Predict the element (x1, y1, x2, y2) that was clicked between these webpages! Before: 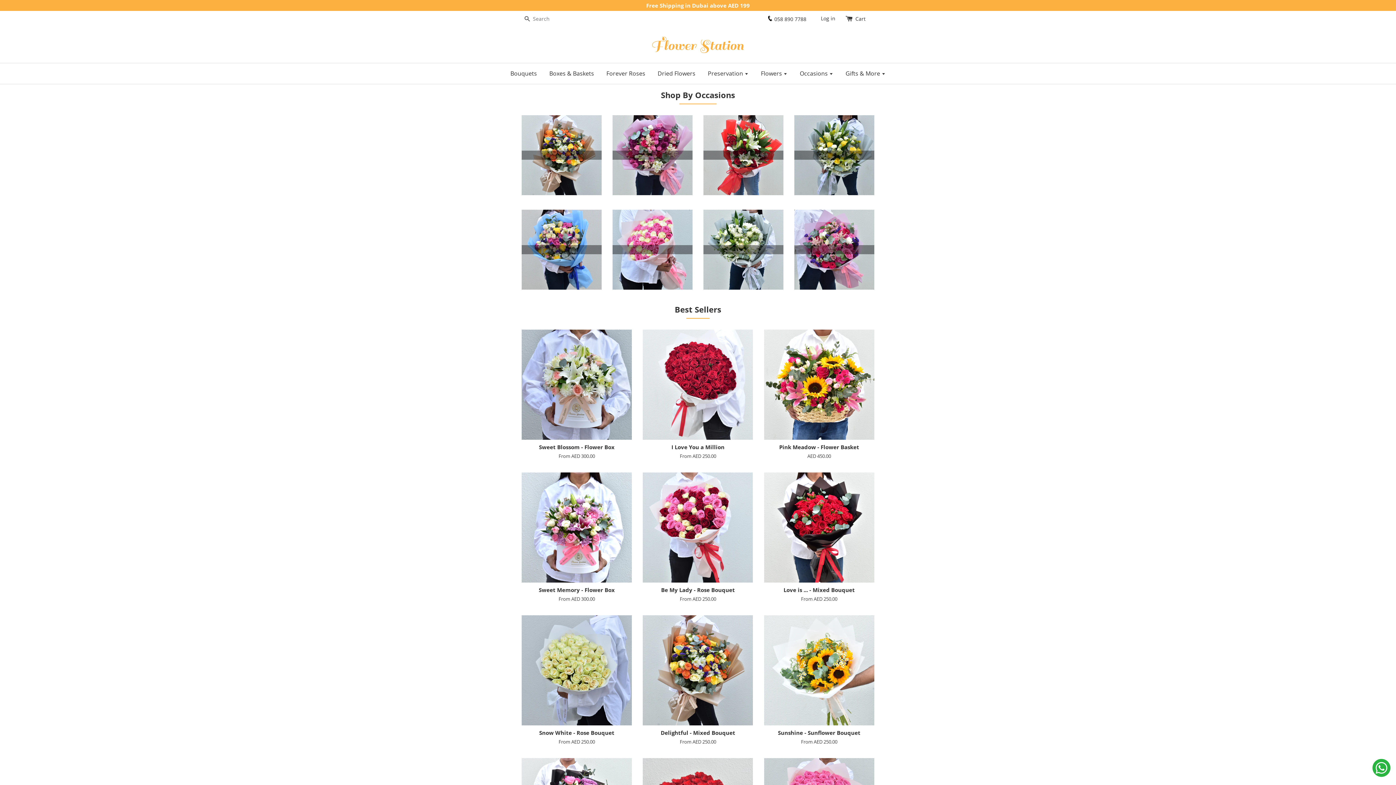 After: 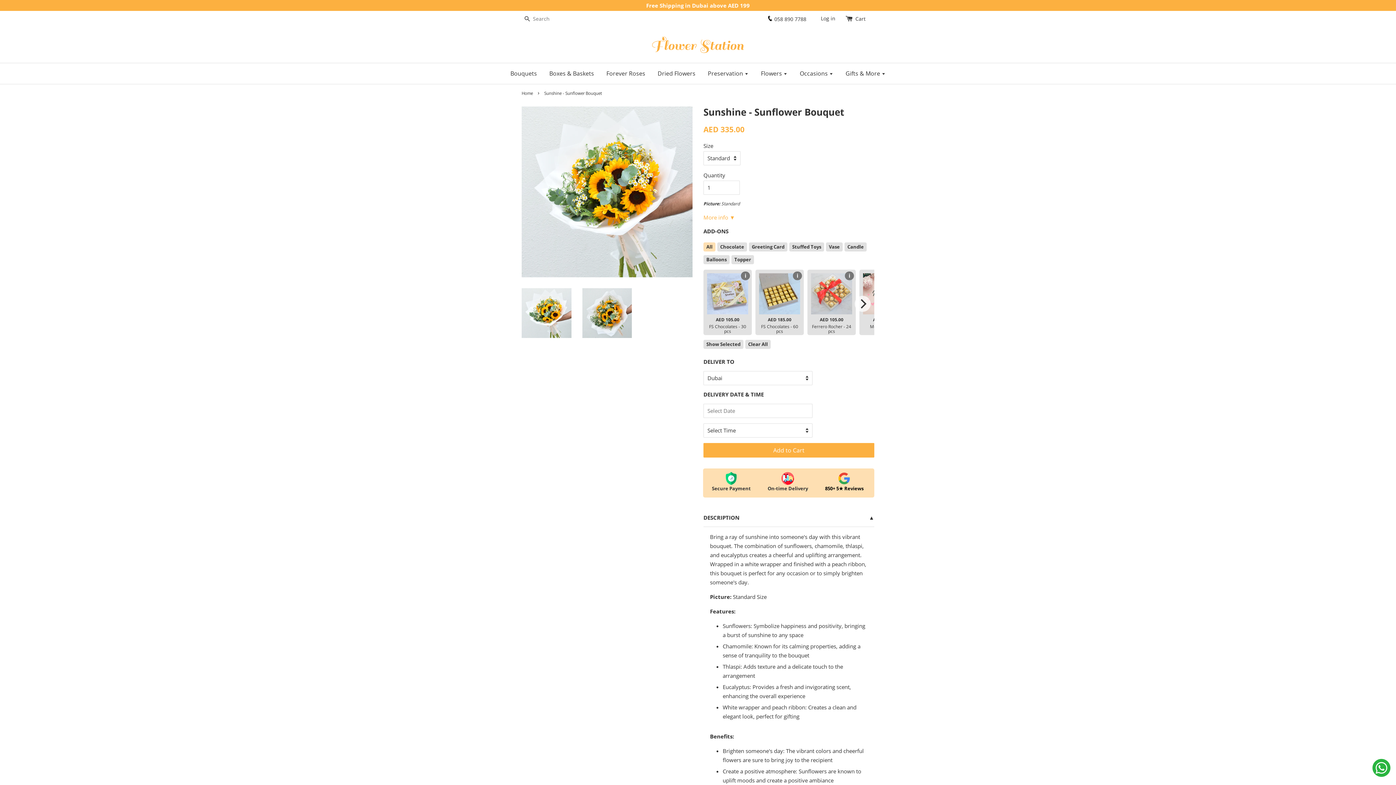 Action: bbox: (764, 615, 874, 758) label: Sunshine - Sunflower Bouquet

From AED 250.00